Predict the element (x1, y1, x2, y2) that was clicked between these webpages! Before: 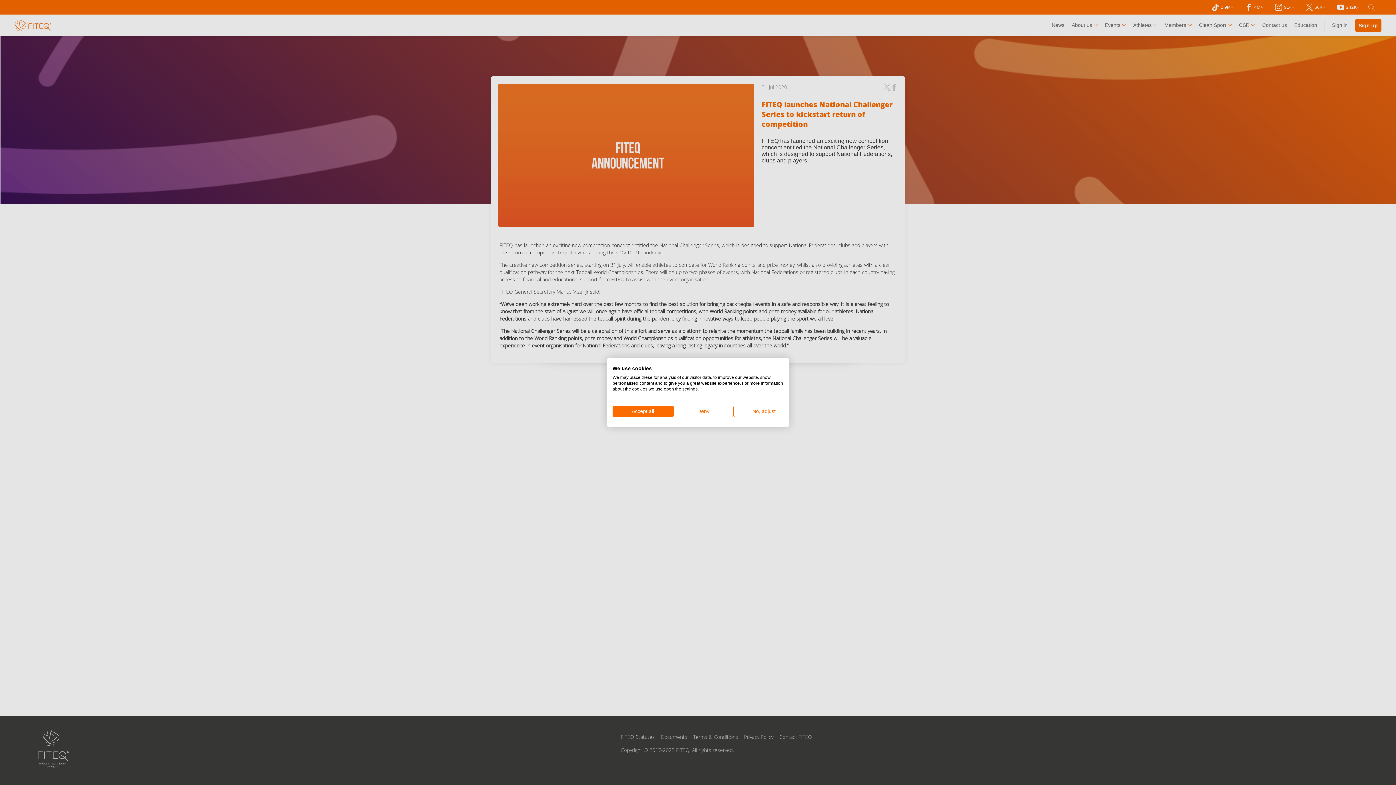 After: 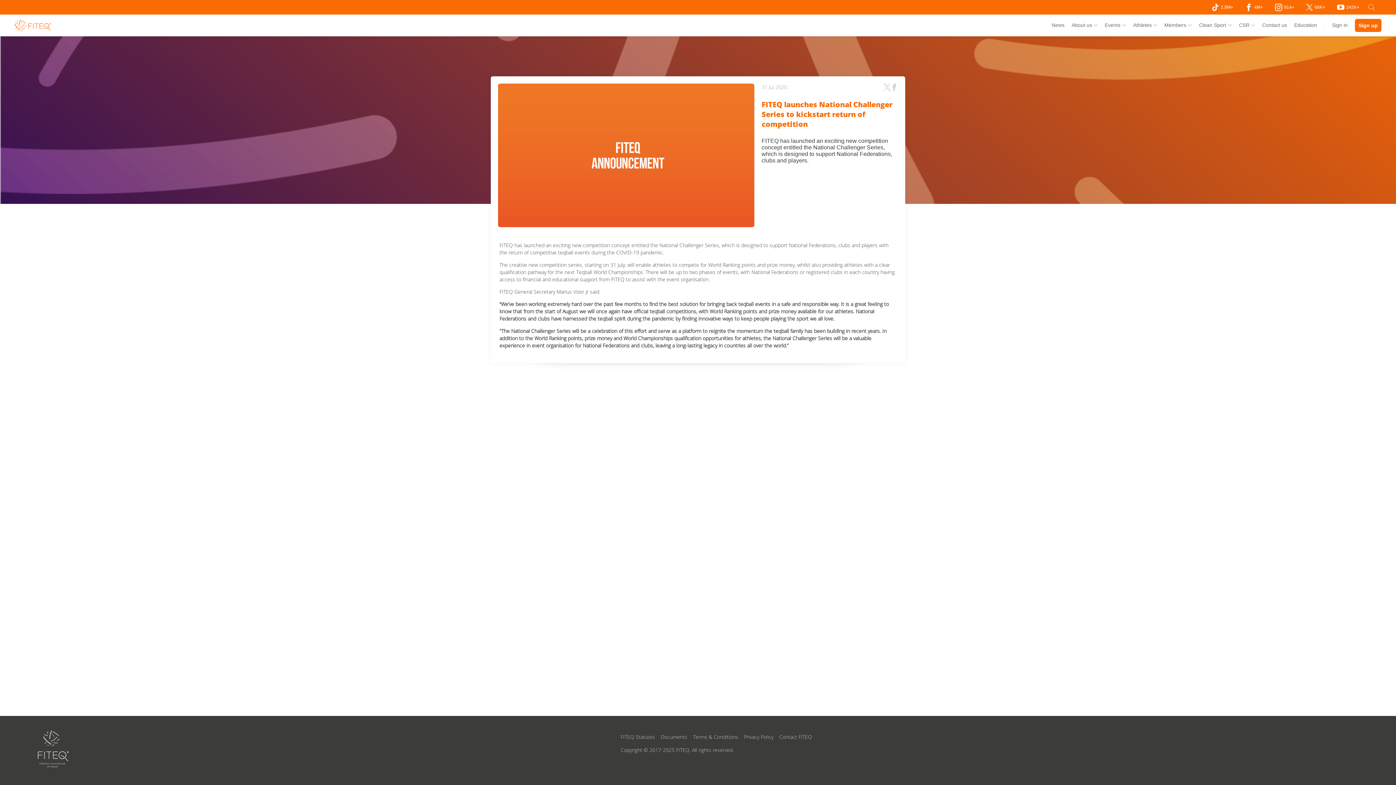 Action: label: Accept all cookies bbox: (612, 406, 673, 417)